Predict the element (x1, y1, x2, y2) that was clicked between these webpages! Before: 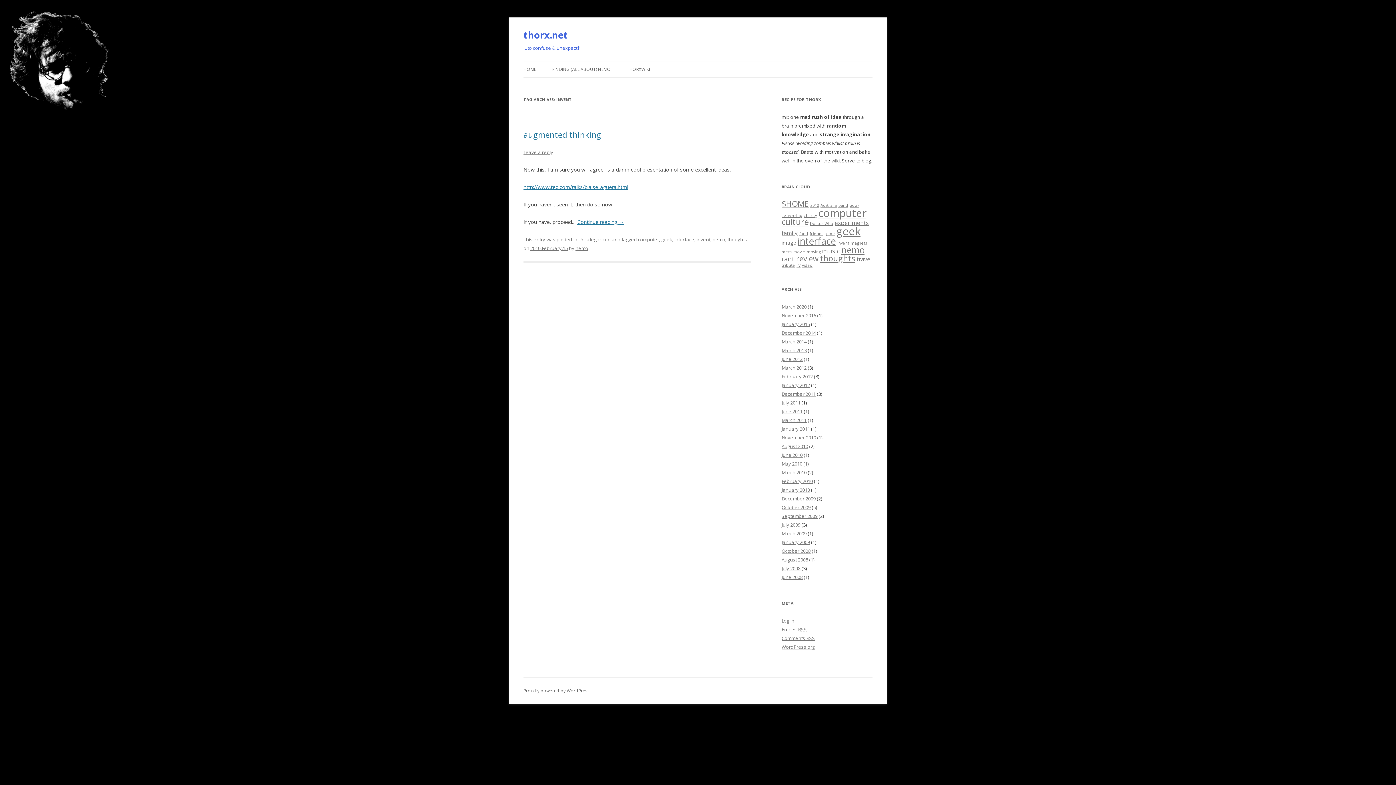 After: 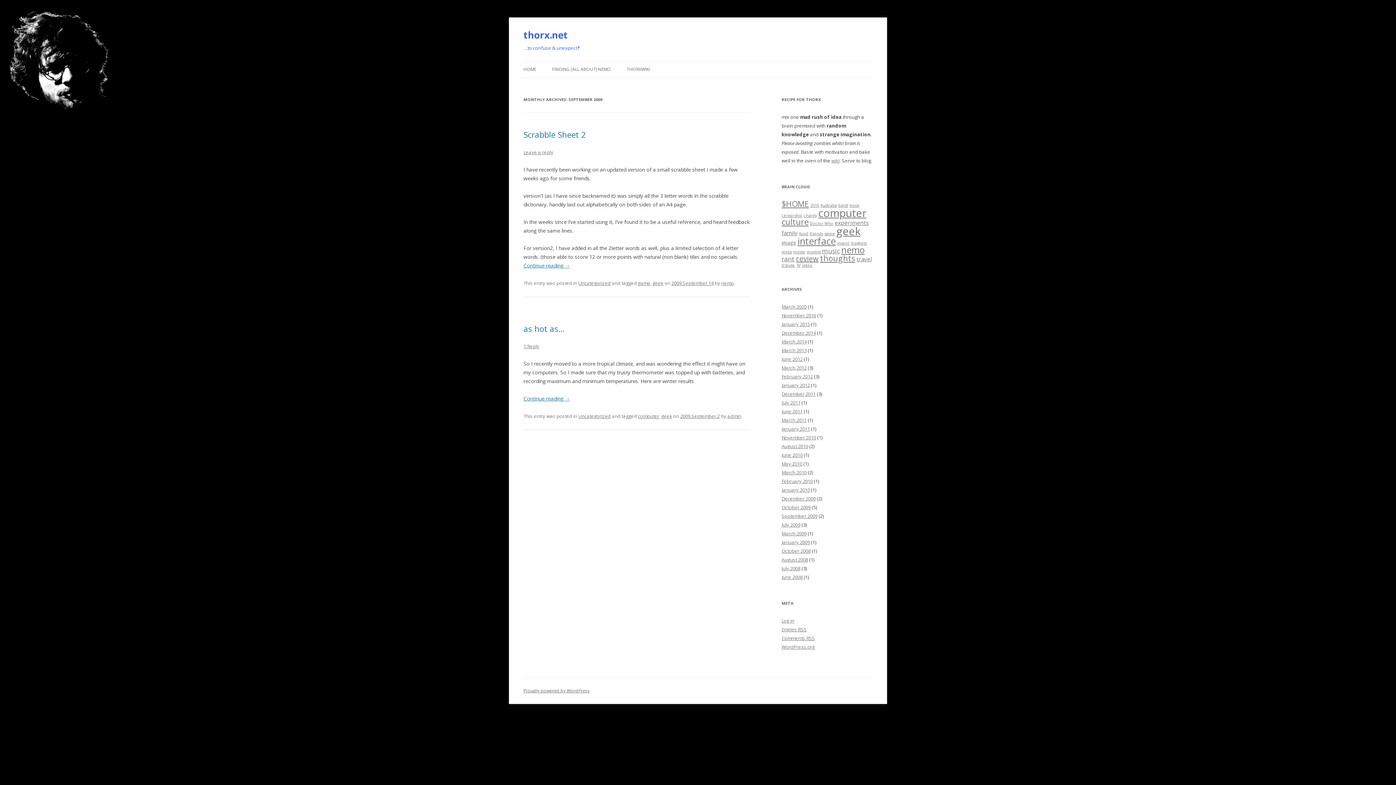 Action: label: September 2009 bbox: (781, 513, 817, 519)